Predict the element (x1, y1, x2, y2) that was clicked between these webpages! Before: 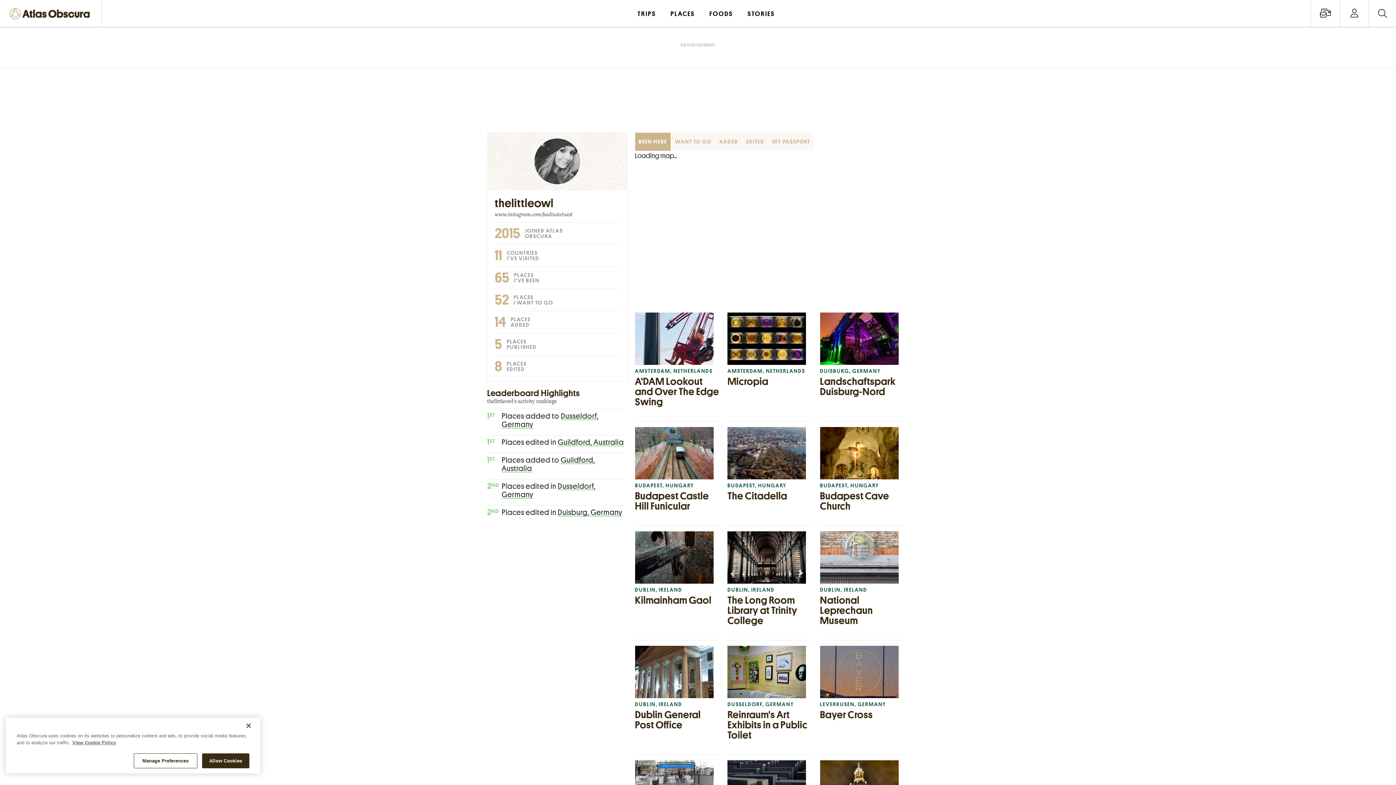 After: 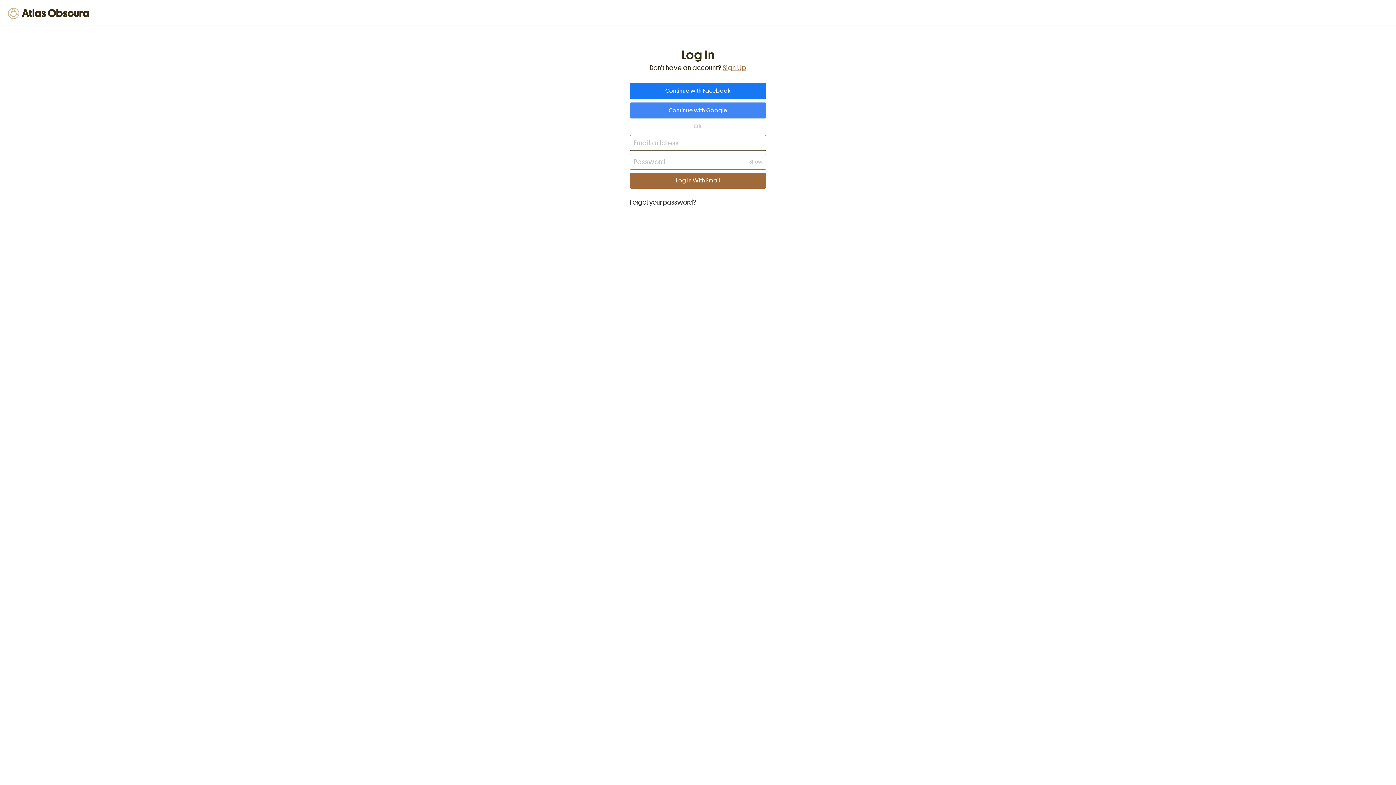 Action: bbox: (1350, 8, 1358, 18) label: Account options